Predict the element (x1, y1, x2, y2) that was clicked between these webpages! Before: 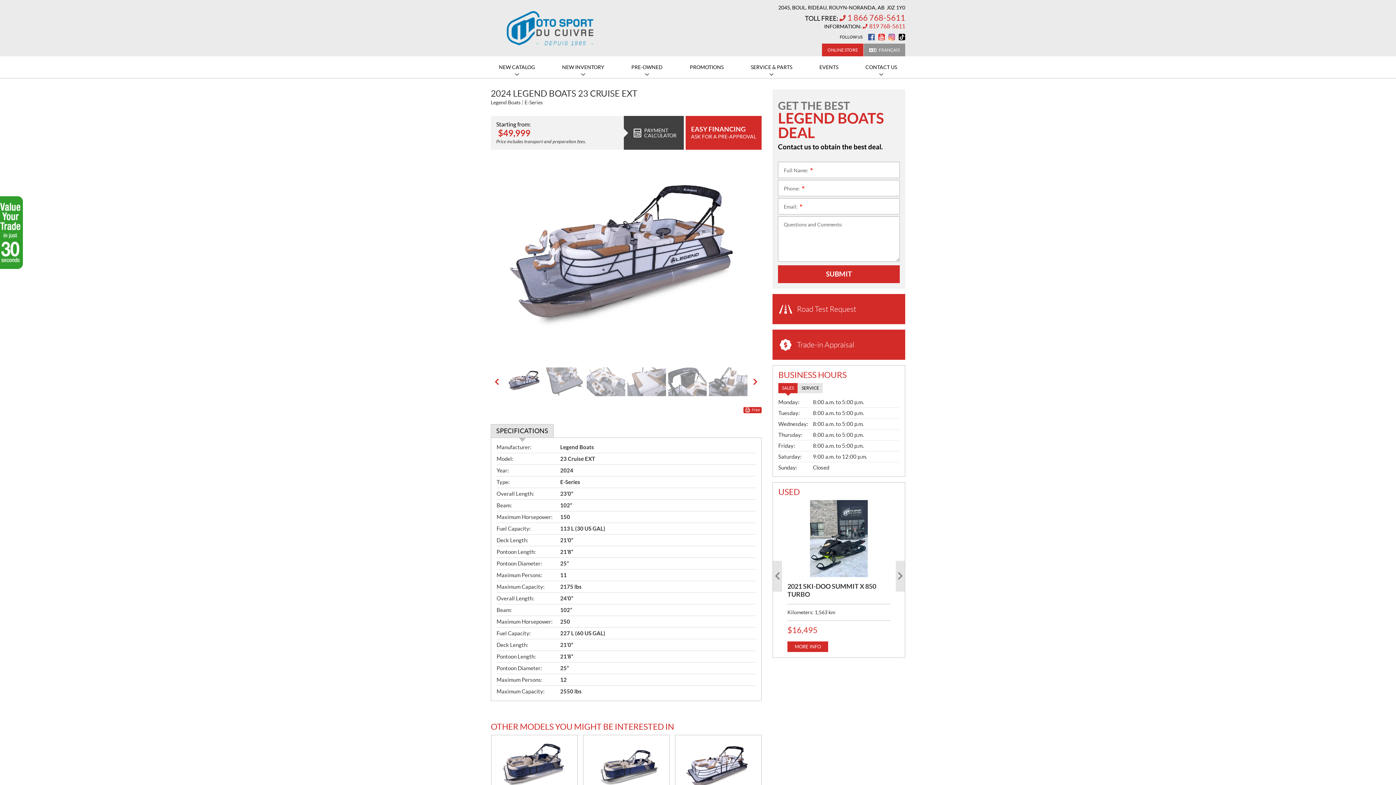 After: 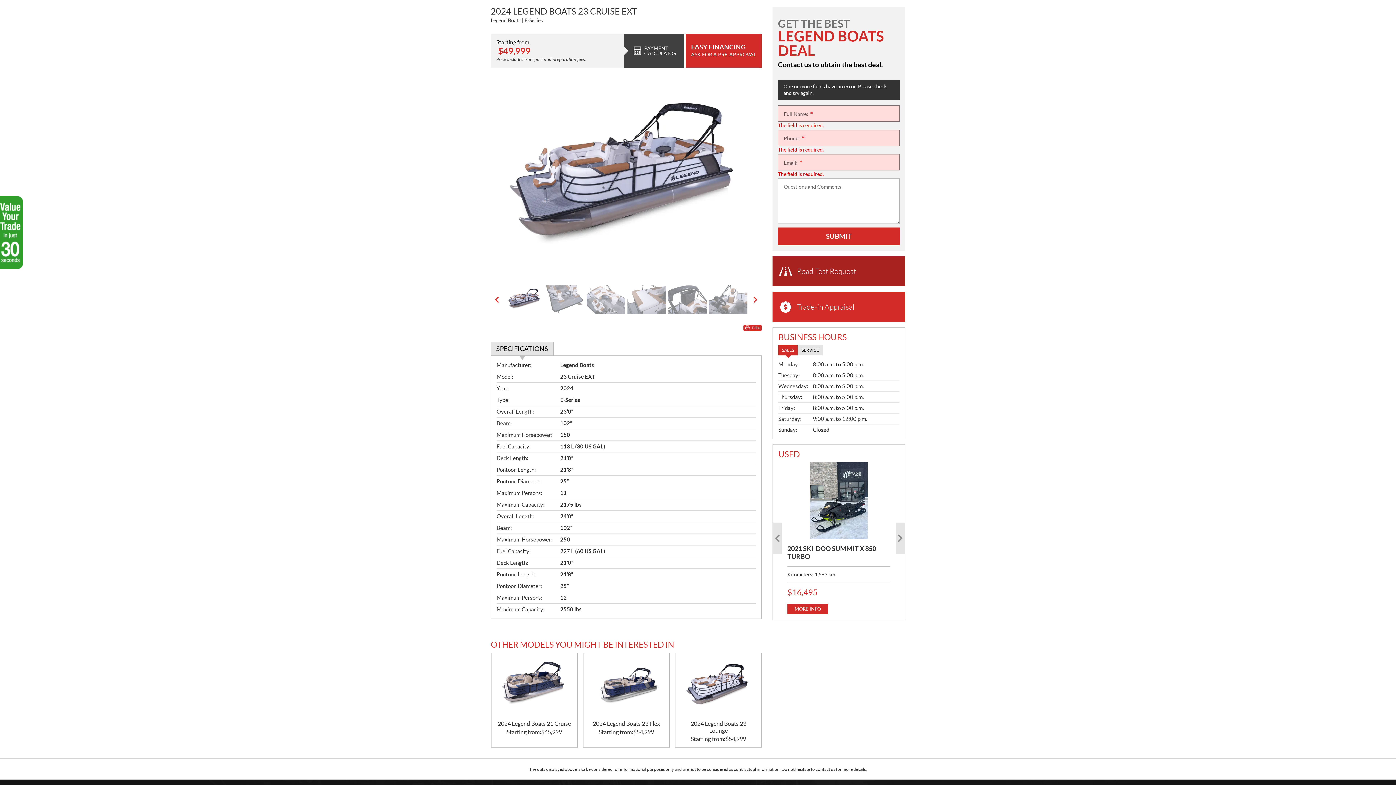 Action: bbox: (778, 265, 900, 283) label: SUBMIT